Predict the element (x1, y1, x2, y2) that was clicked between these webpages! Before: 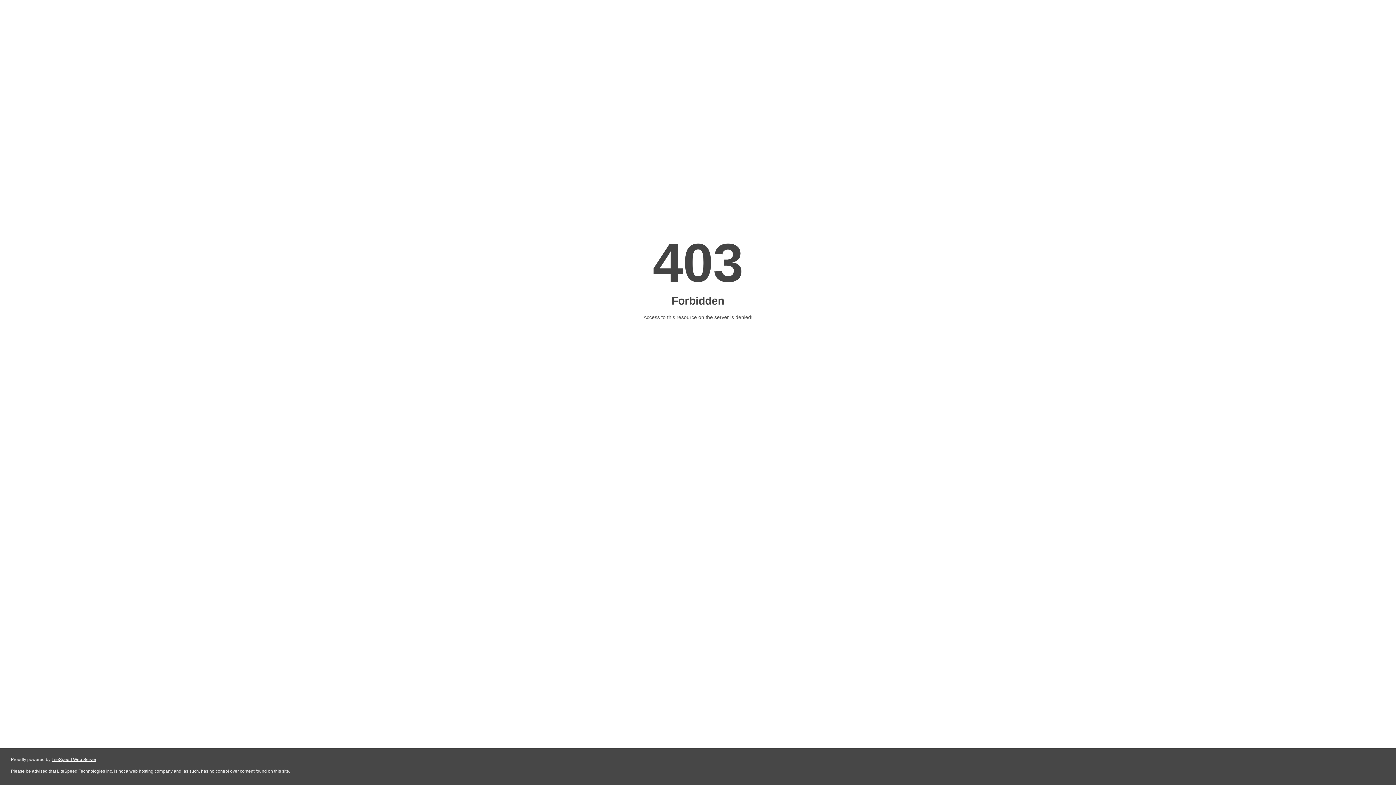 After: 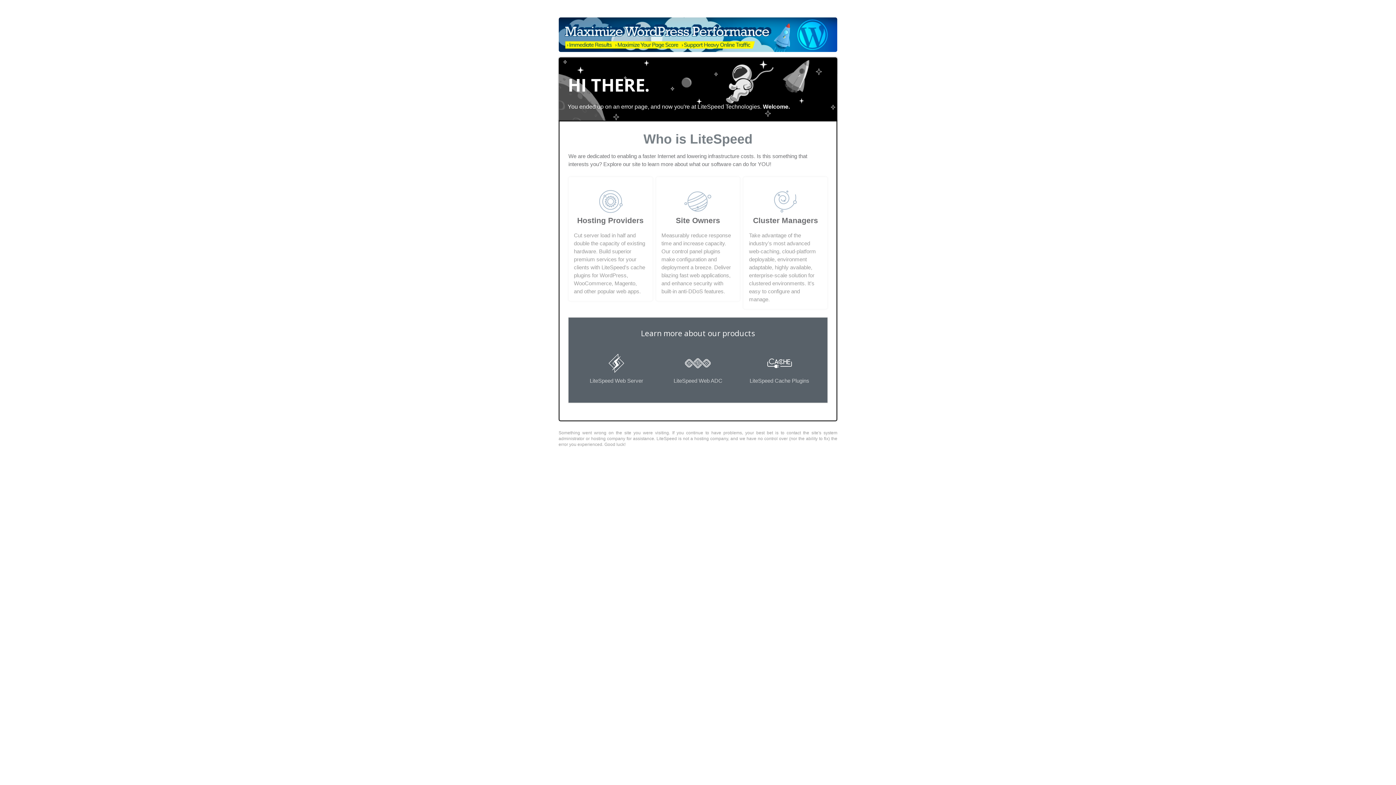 Action: label: LiteSpeed Web Server bbox: (51, 757, 96, 762)